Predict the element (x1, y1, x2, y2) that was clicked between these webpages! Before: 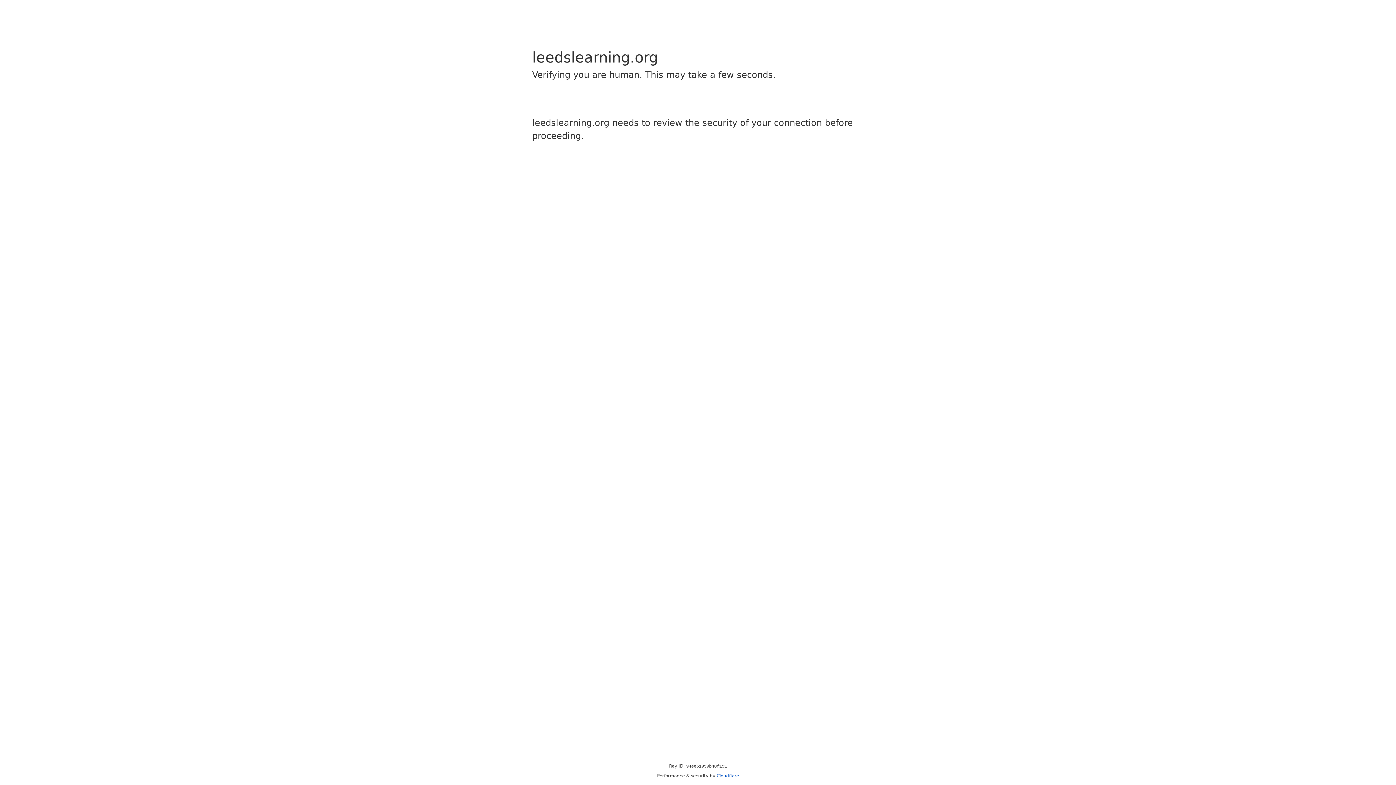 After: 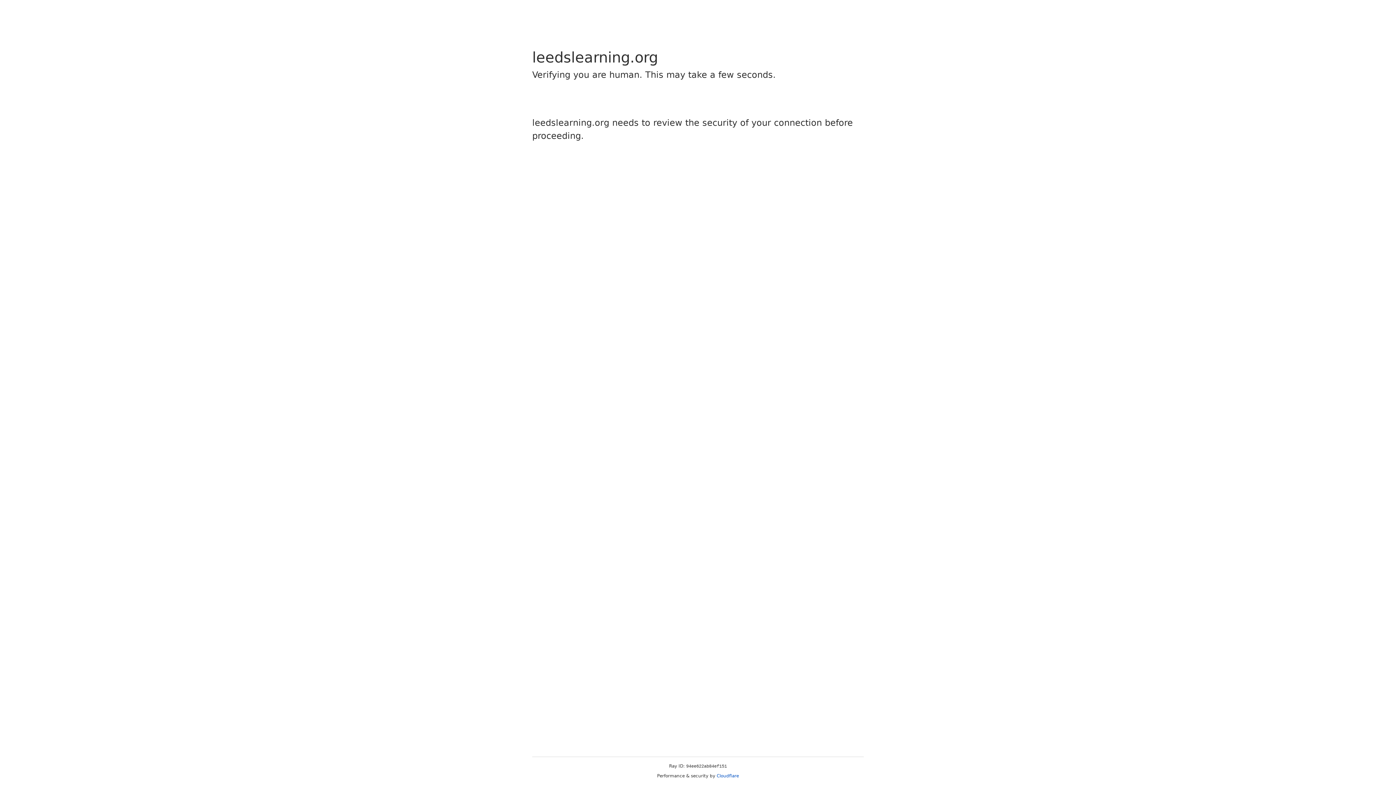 Action: bbox: (716, 773, 739, 778) label: Cloudflare